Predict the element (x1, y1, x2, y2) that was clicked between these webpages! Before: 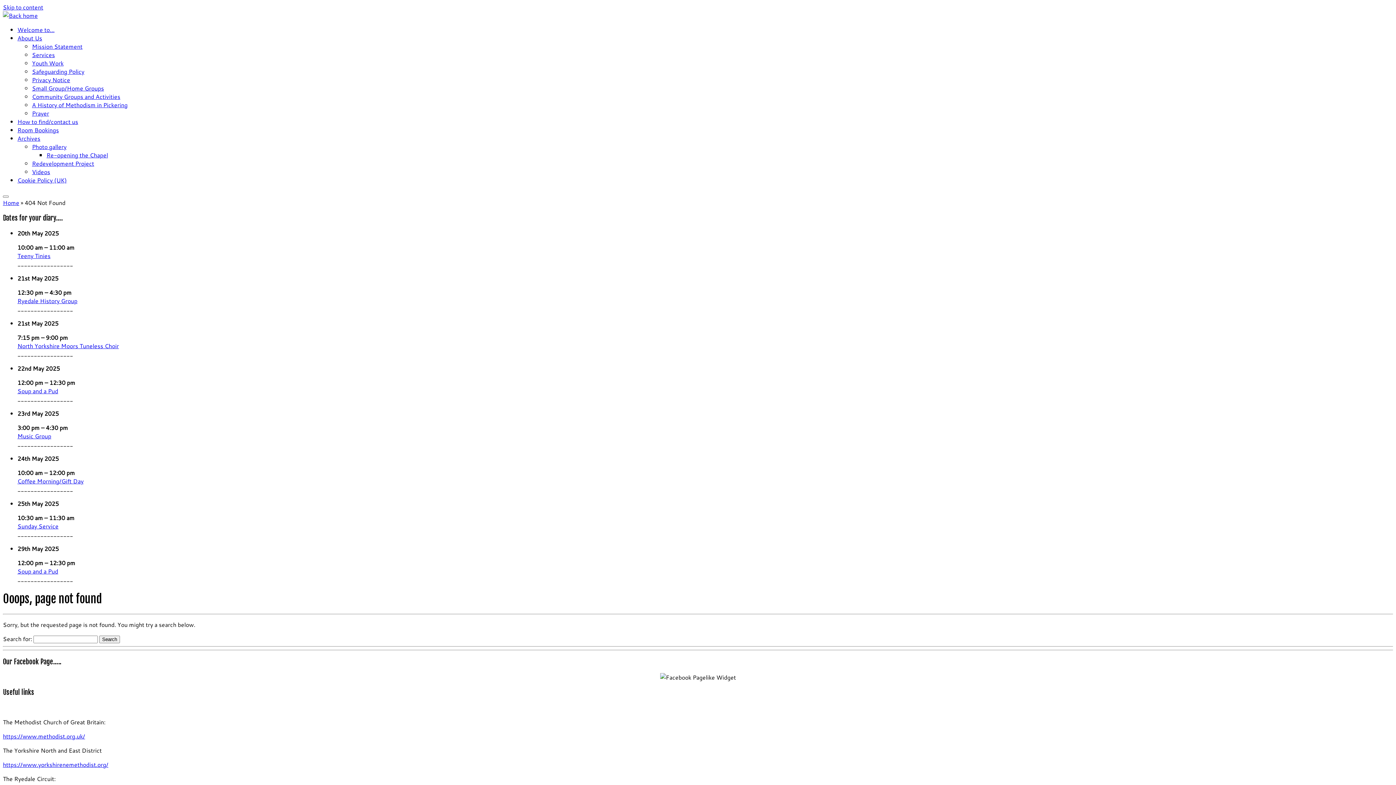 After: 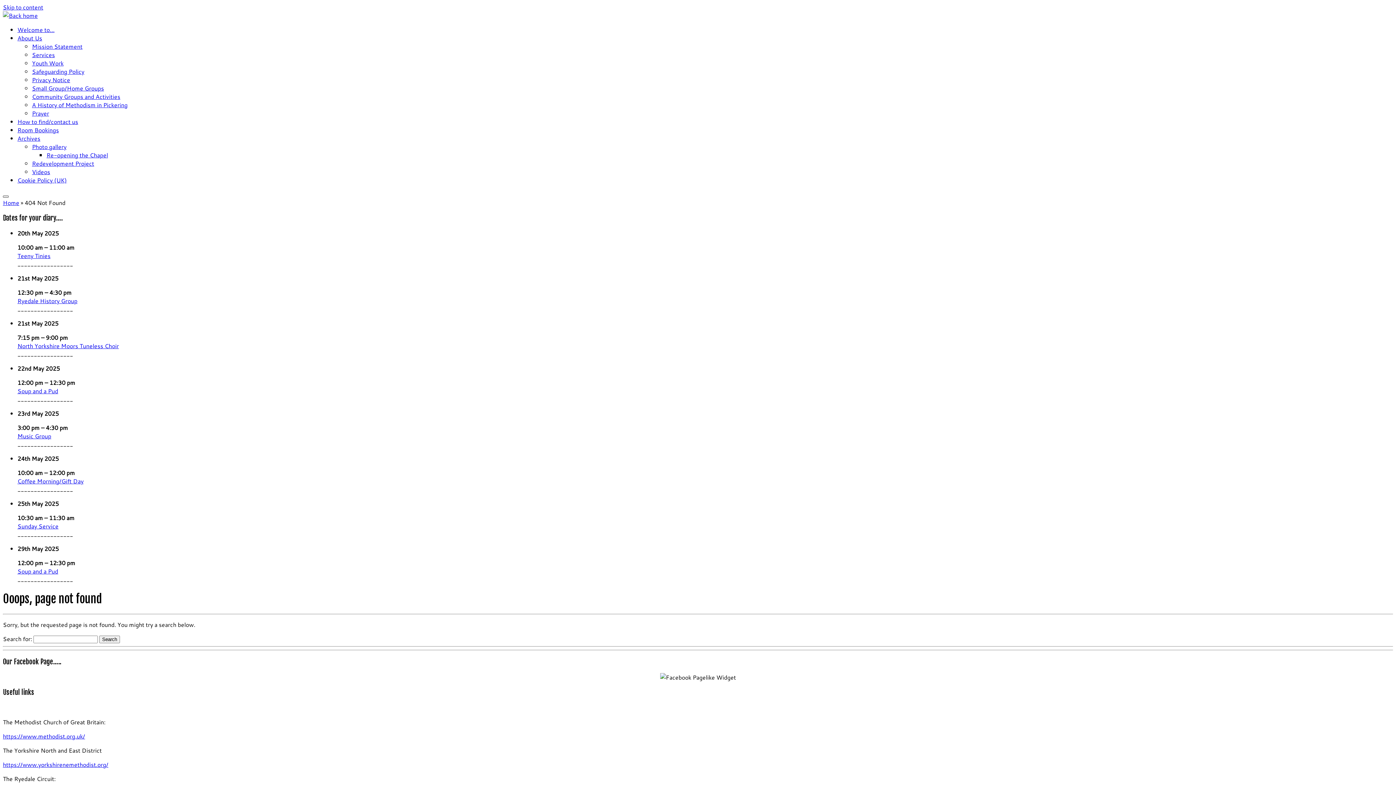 Action: label: Open the menu bbox: (2, 195, 8, 197)